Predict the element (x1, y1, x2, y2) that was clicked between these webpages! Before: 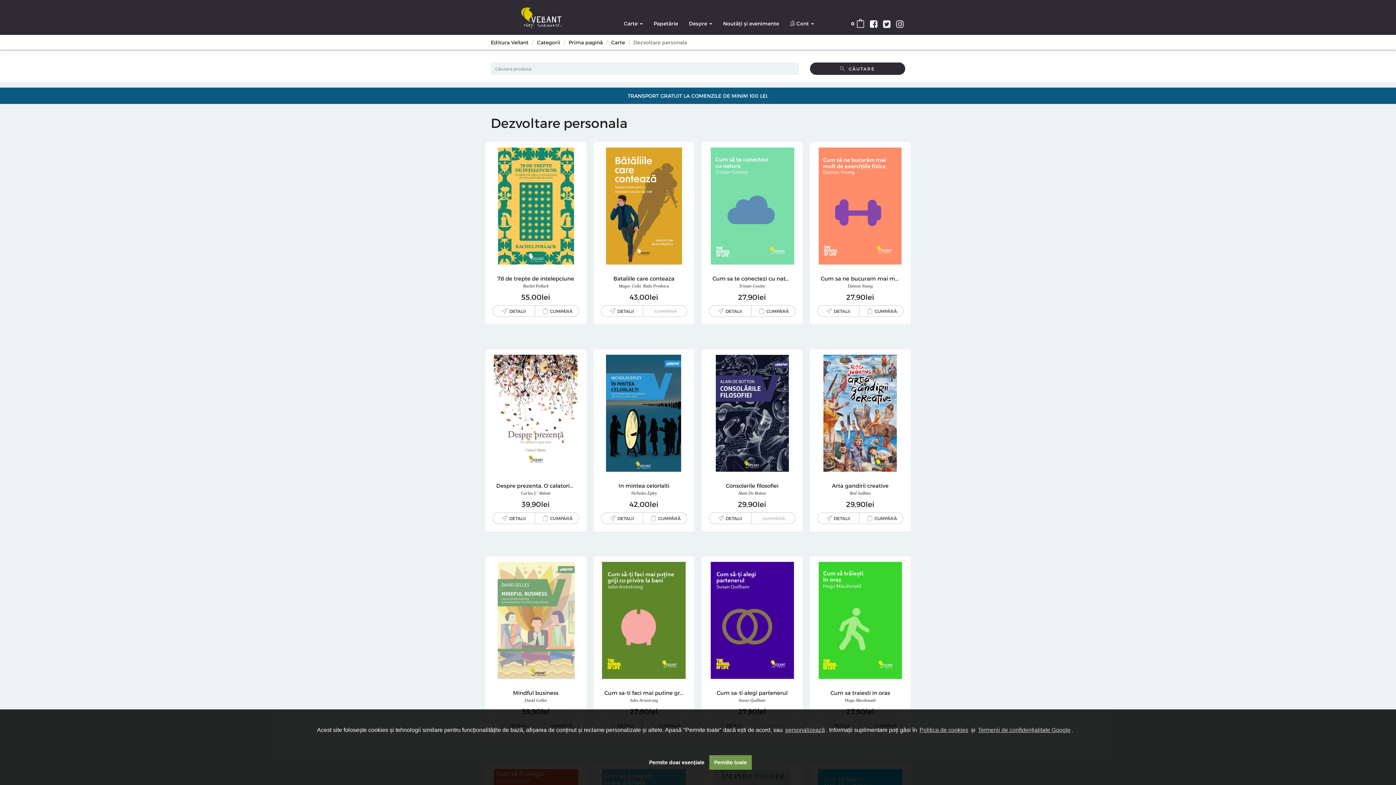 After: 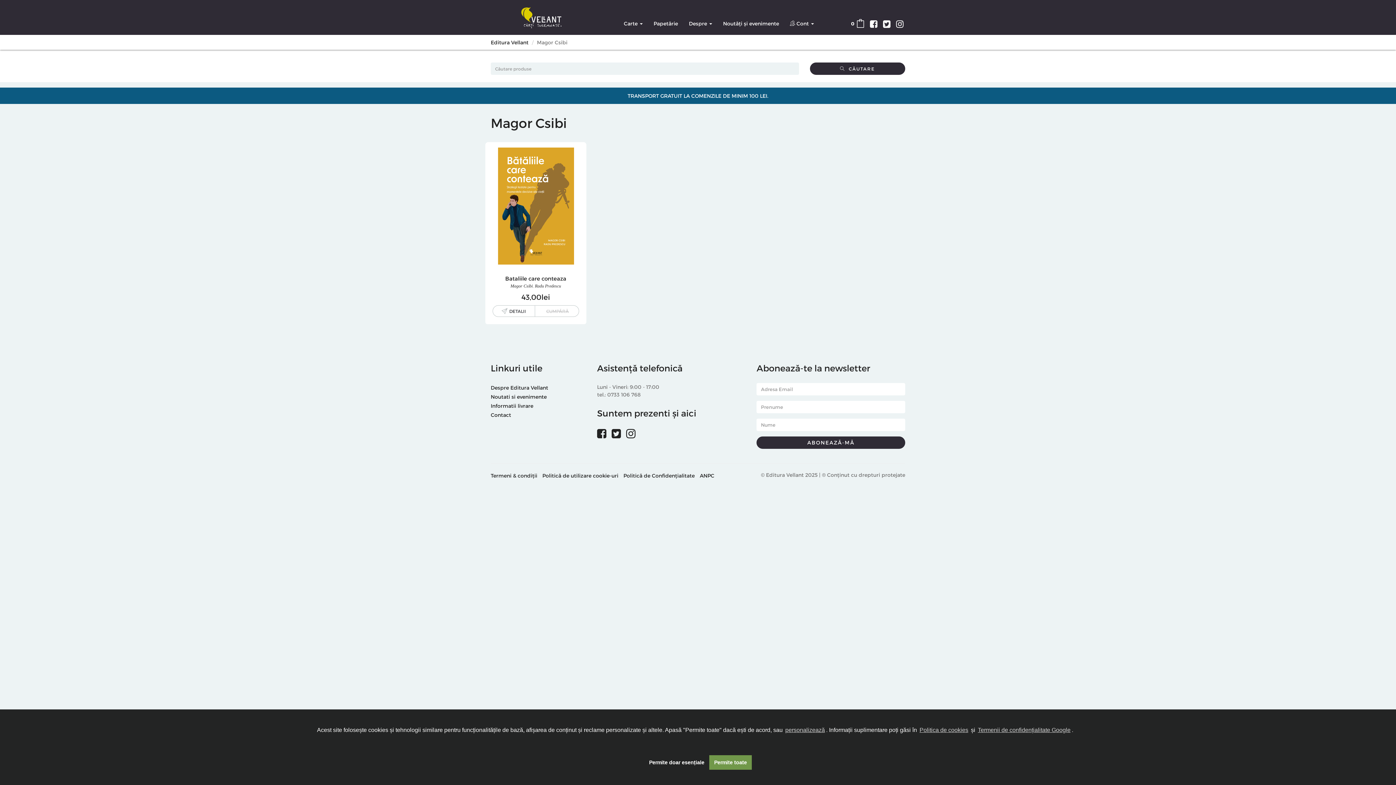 Action: bbox: (618, 283, 641, 289) label: Magor Csibi